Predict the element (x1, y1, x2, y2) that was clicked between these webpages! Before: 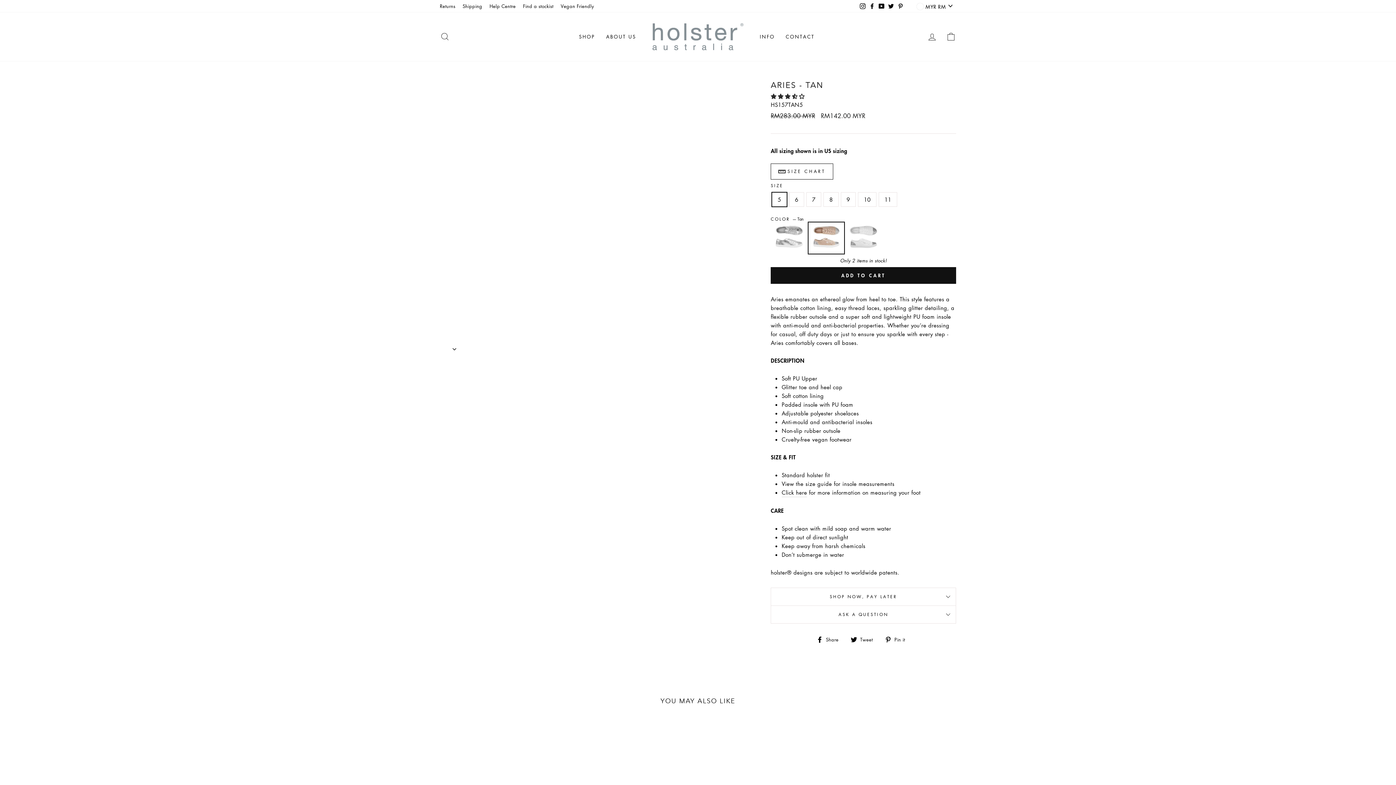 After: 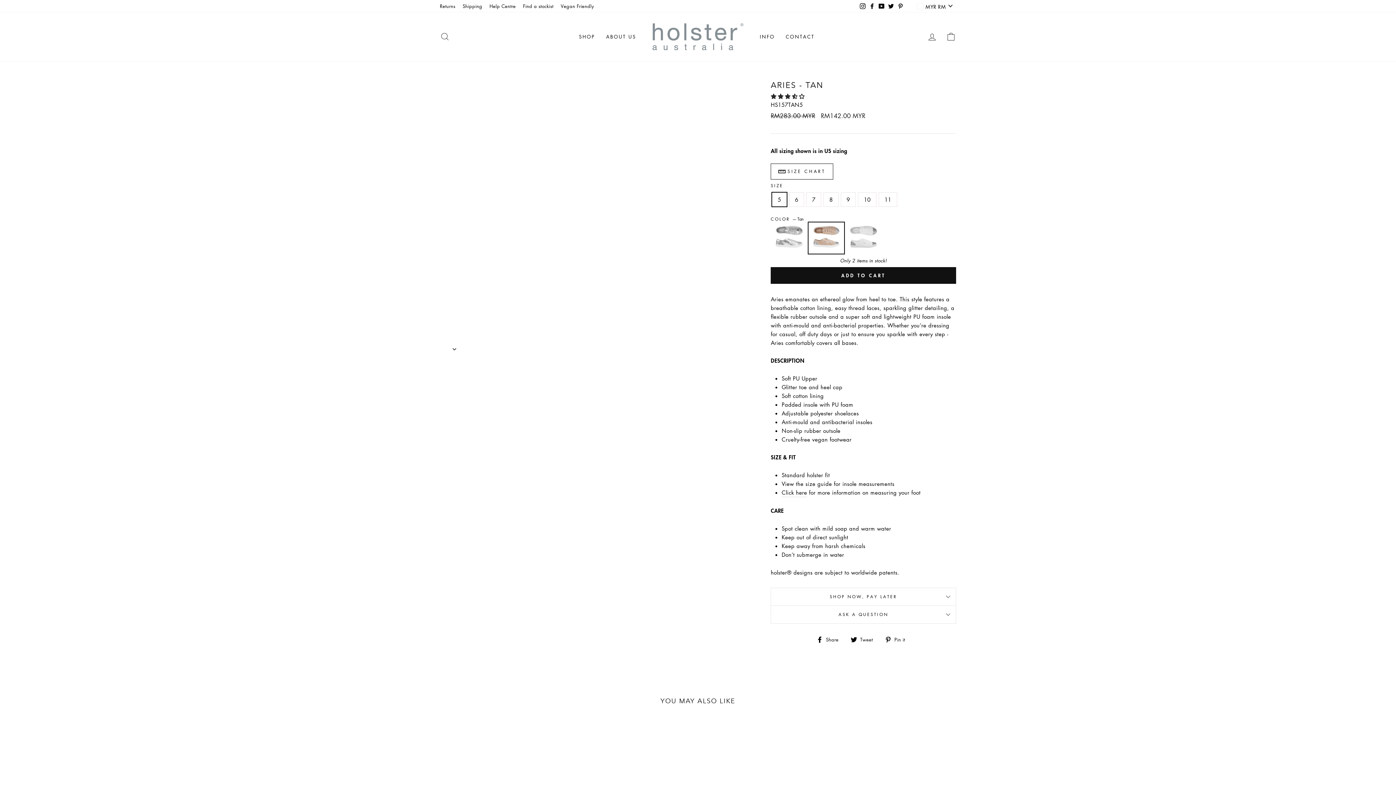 Action: bbox: (812, 245, 841, 253)